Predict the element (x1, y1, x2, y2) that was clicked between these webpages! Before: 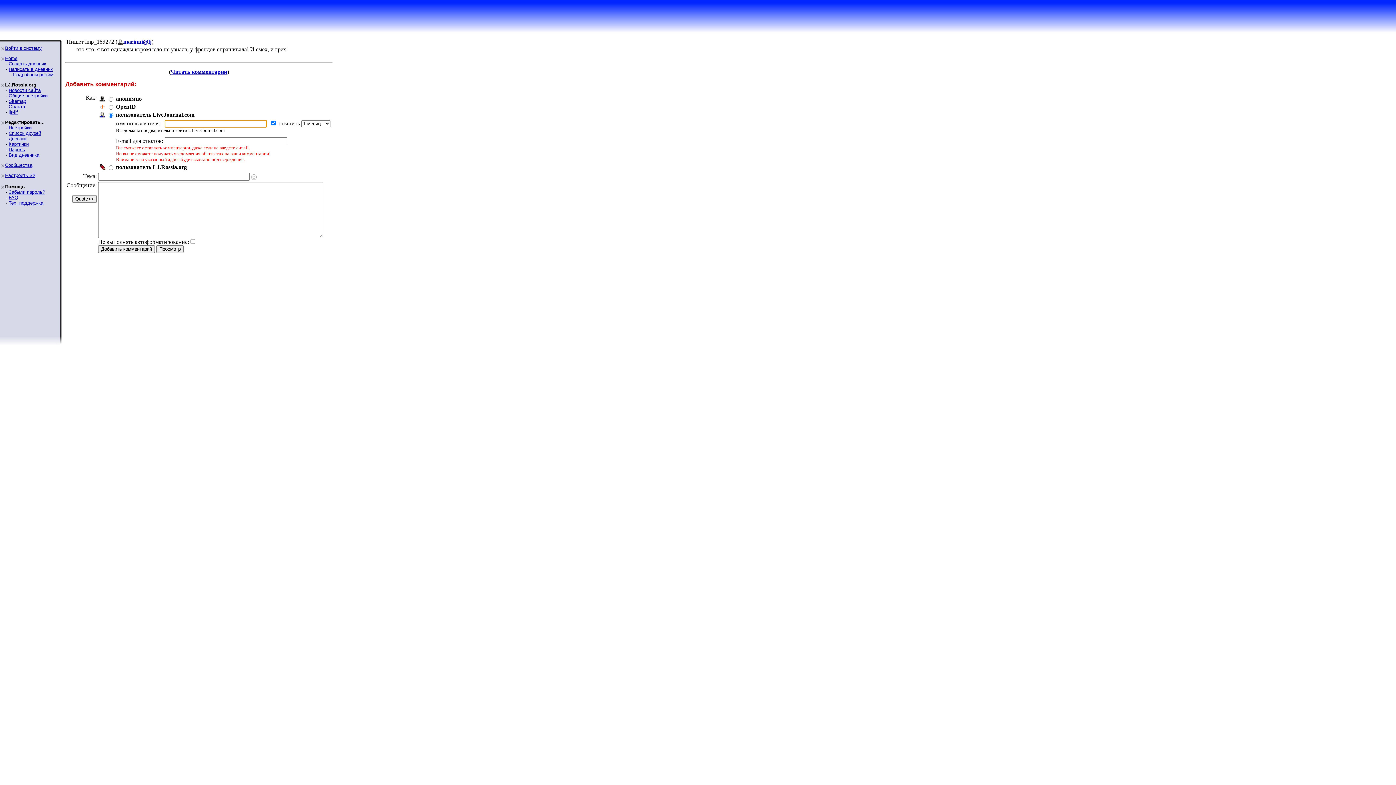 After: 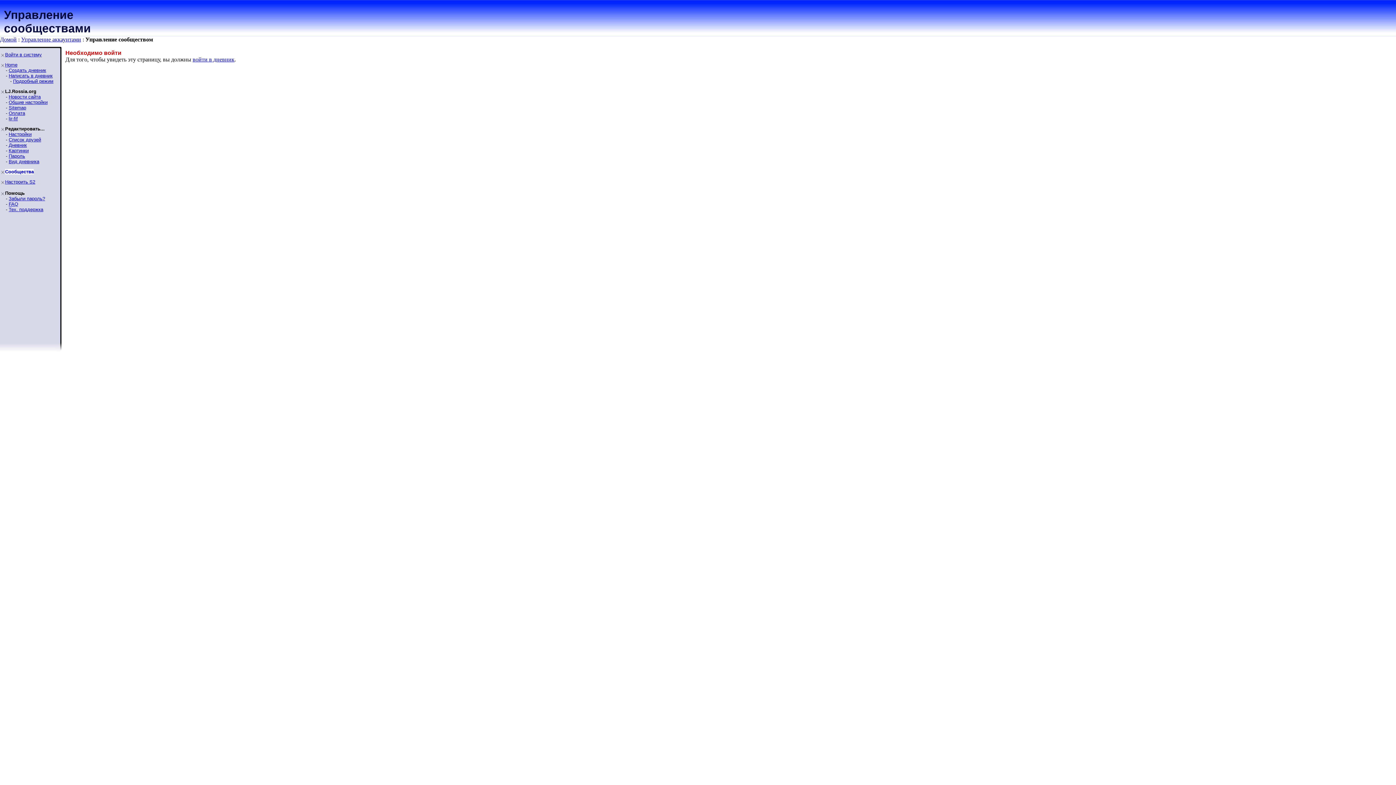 Action: bbox: (5, 162, 32, 168) label: Сообщества